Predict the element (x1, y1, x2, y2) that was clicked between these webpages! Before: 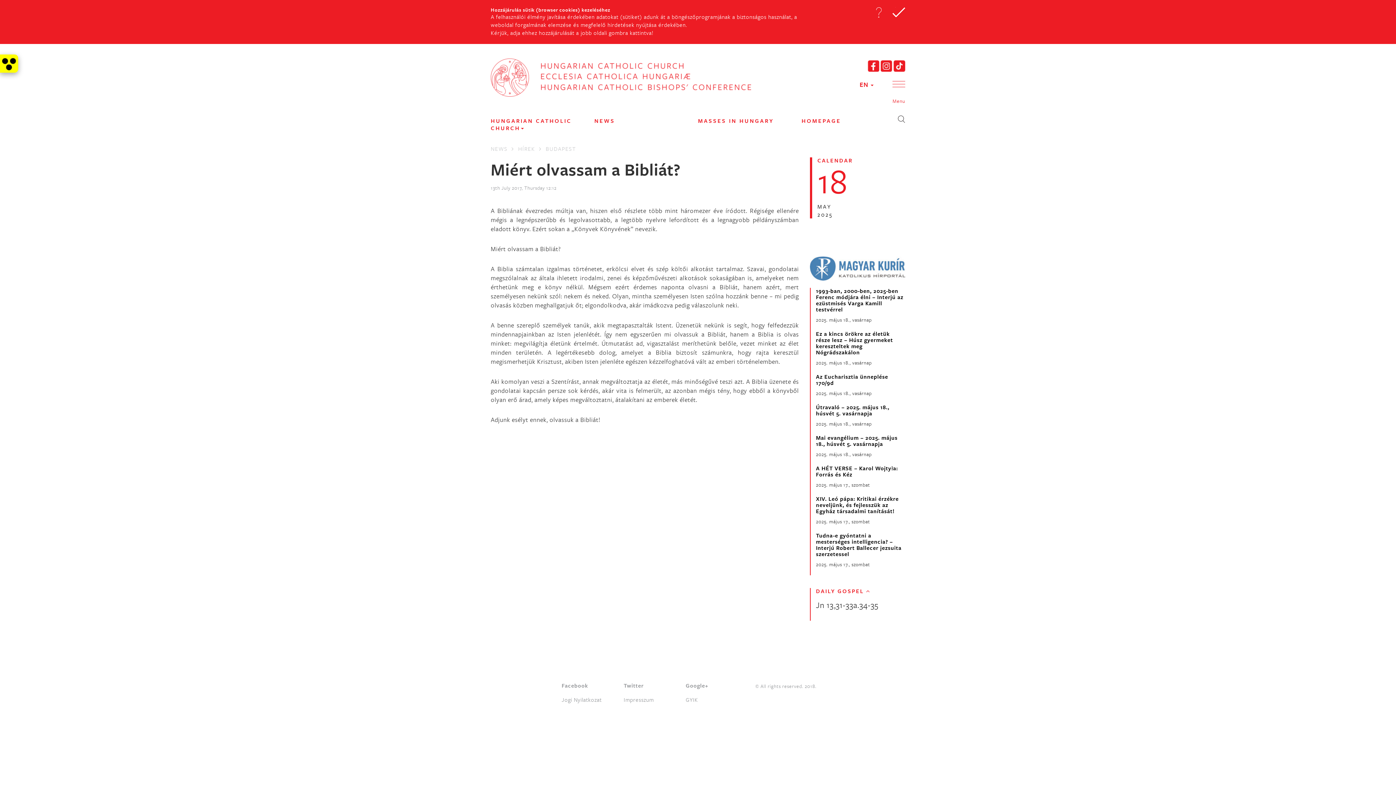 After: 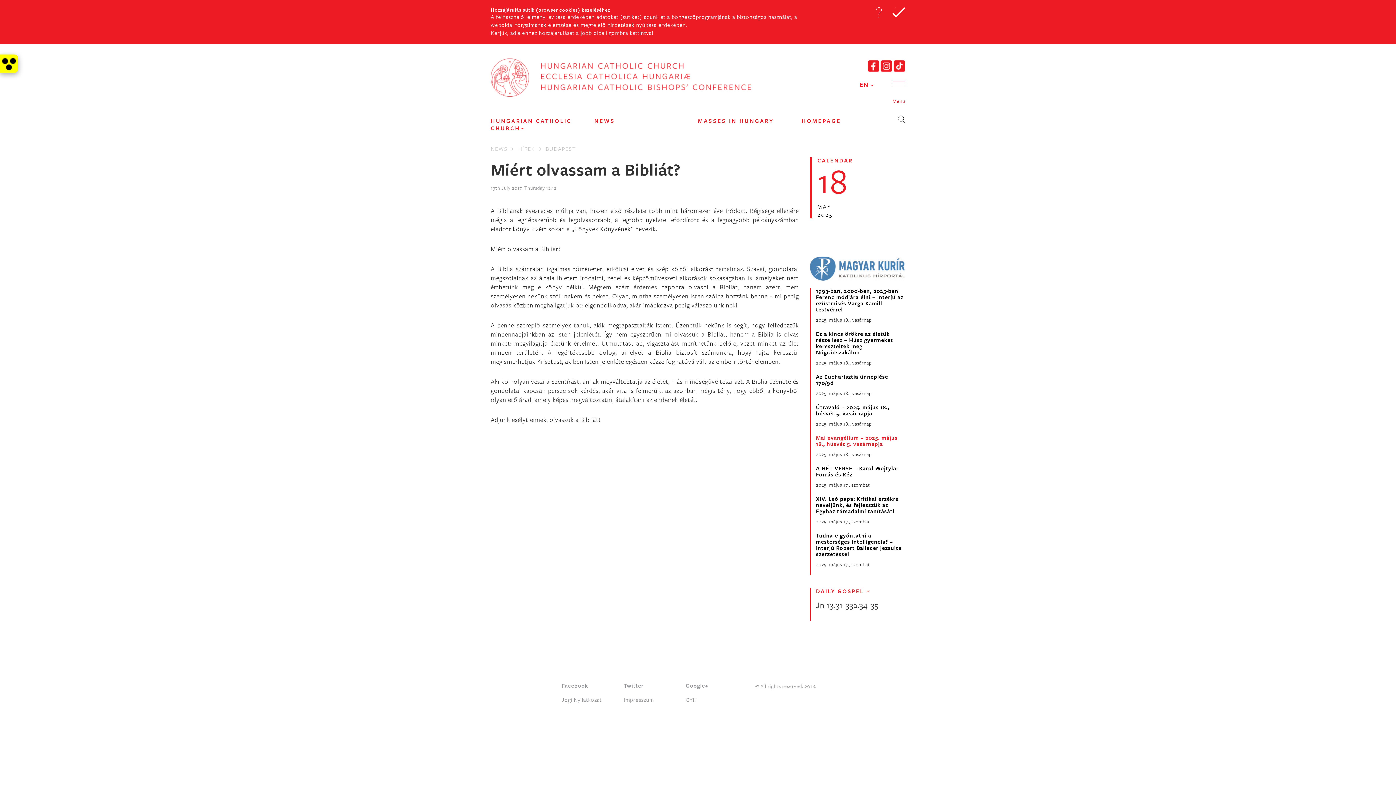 Action: label: Mai evangélium – 2025. május 18., húsvét 5. vasárnapja bbox: (816, 434, 905, 447)